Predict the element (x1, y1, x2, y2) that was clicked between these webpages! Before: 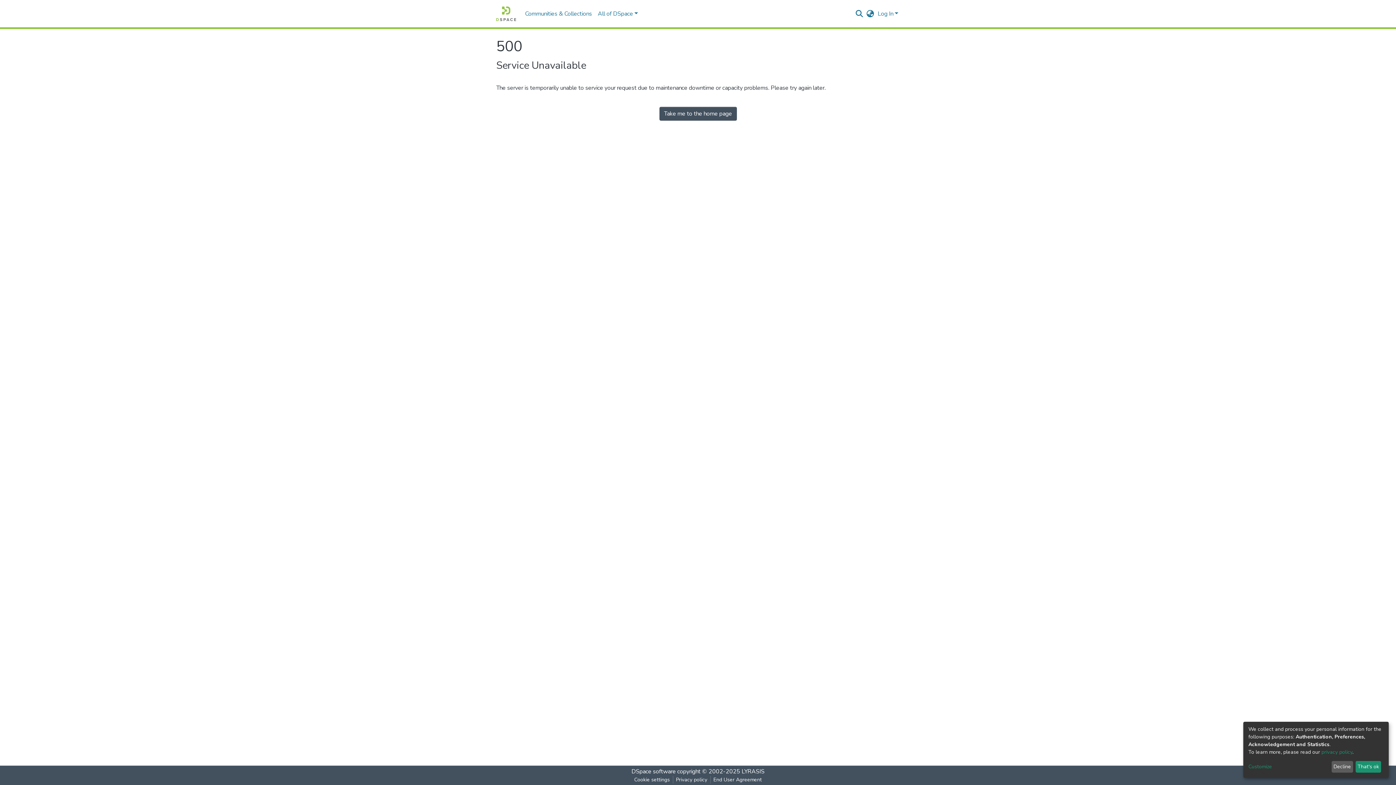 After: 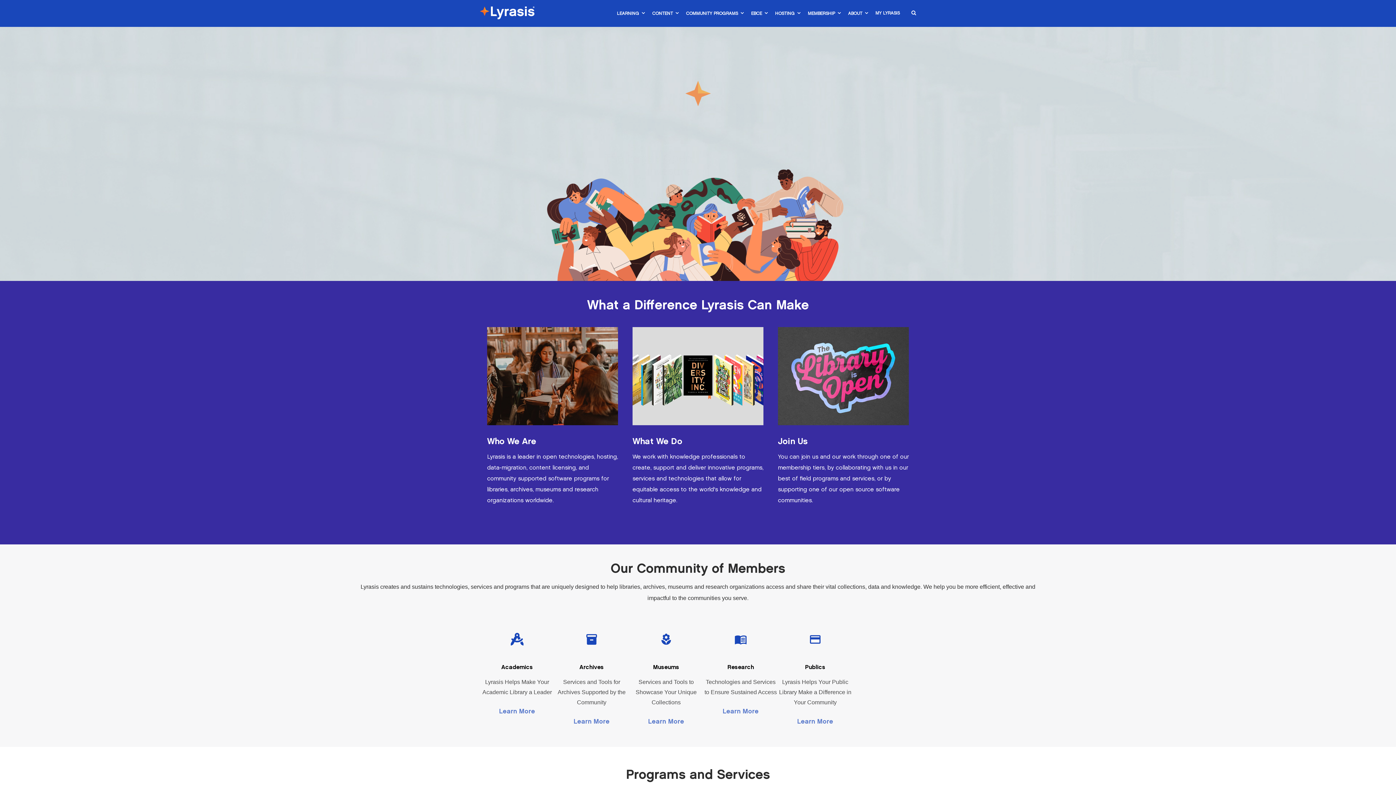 Action: label: LYRASIS bbox: (741, 768, 764, 776)